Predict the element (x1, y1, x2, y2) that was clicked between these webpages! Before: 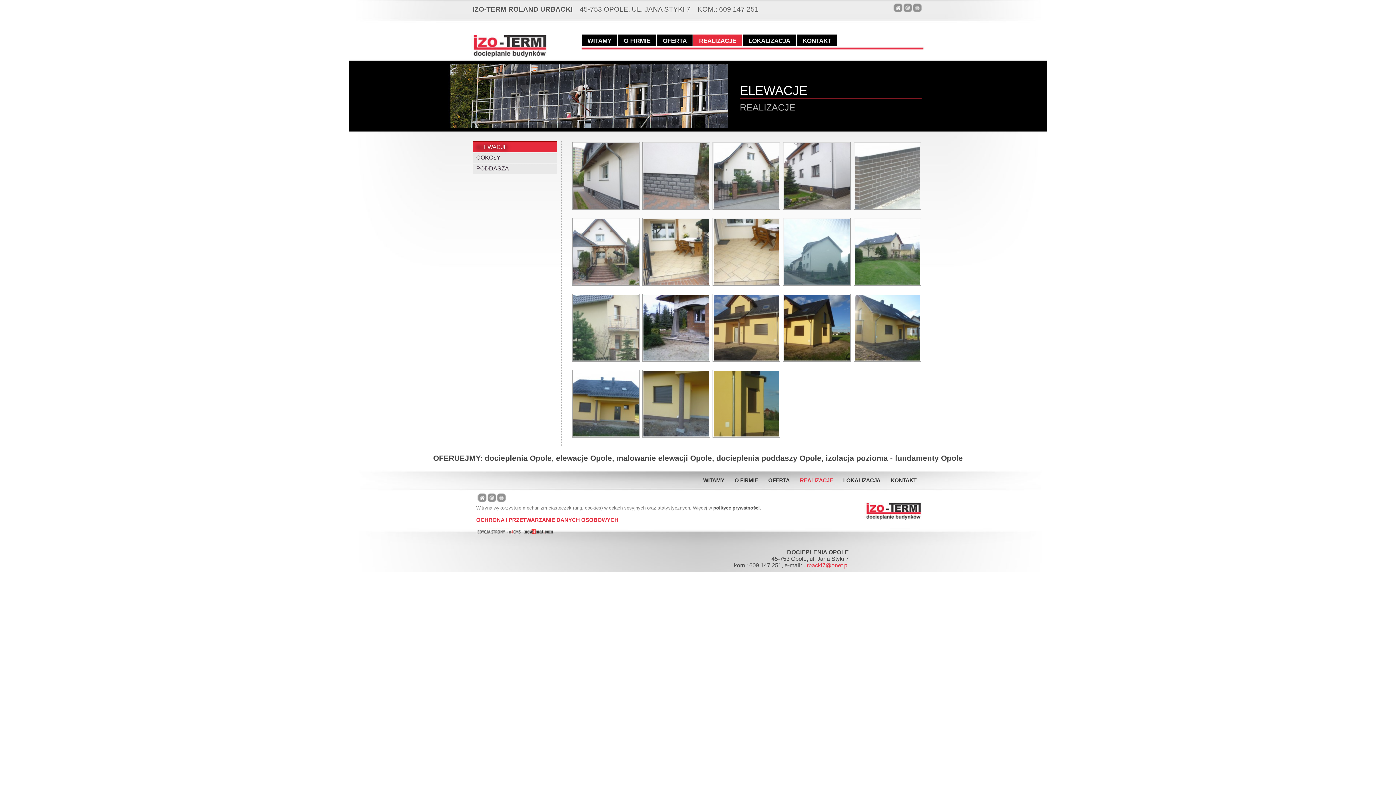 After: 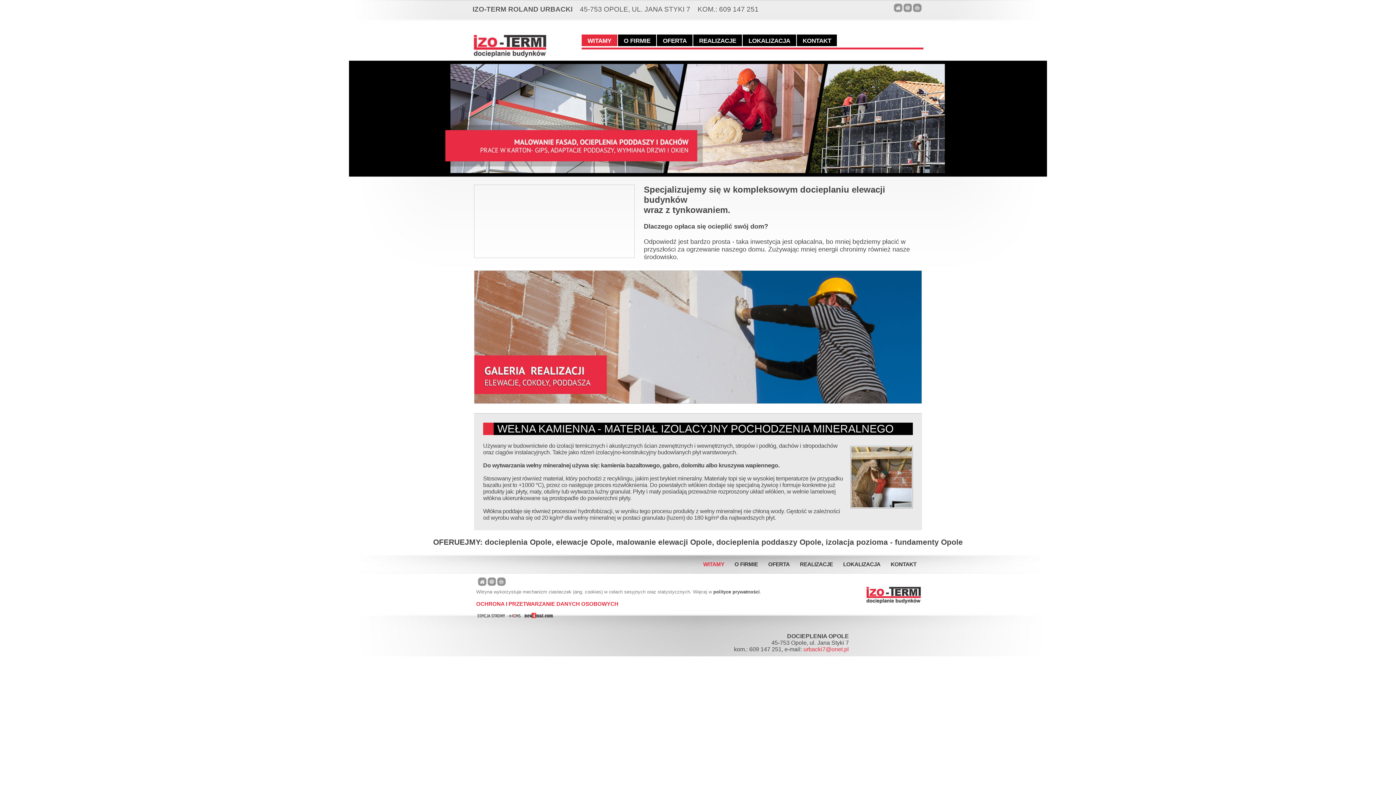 Action: bbox: (581, 34, 617, 46) label: WITAMY